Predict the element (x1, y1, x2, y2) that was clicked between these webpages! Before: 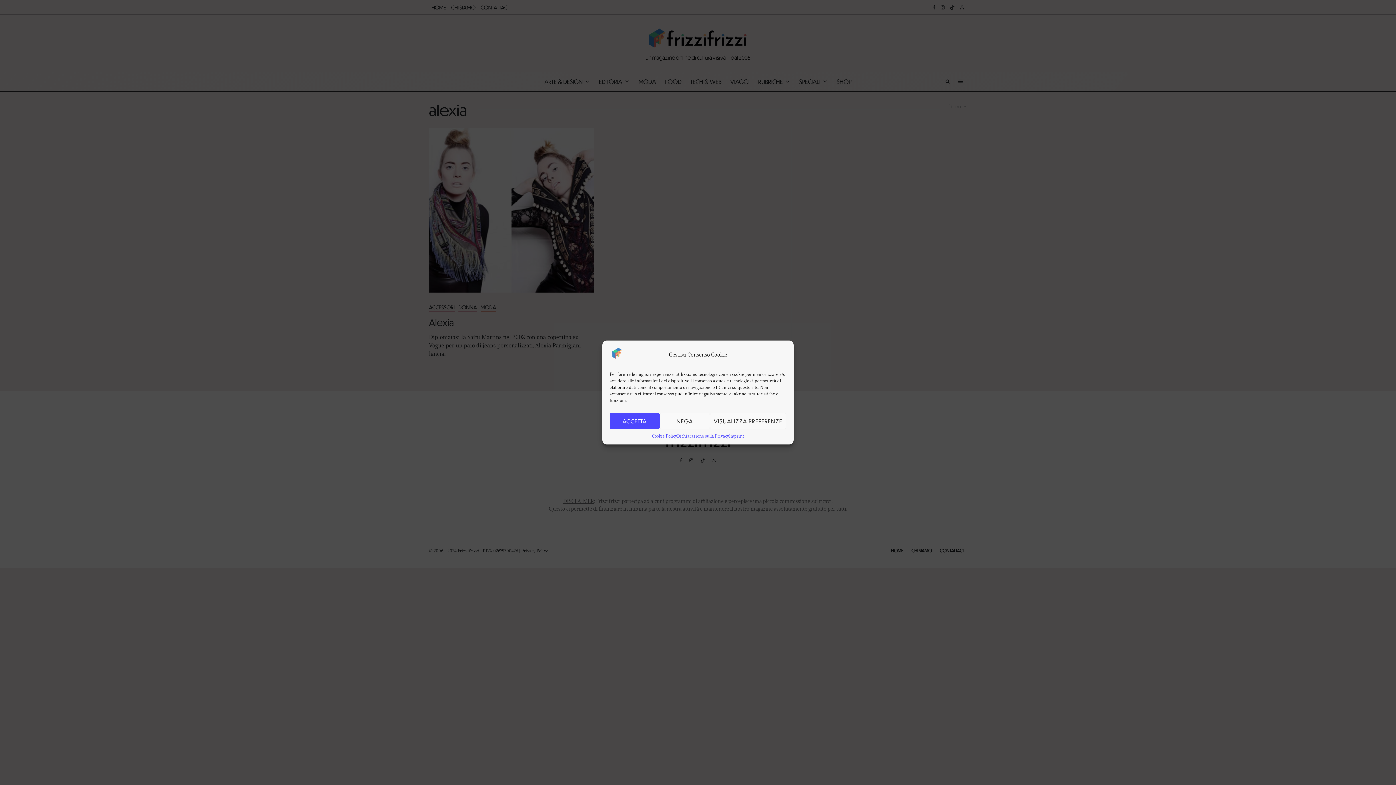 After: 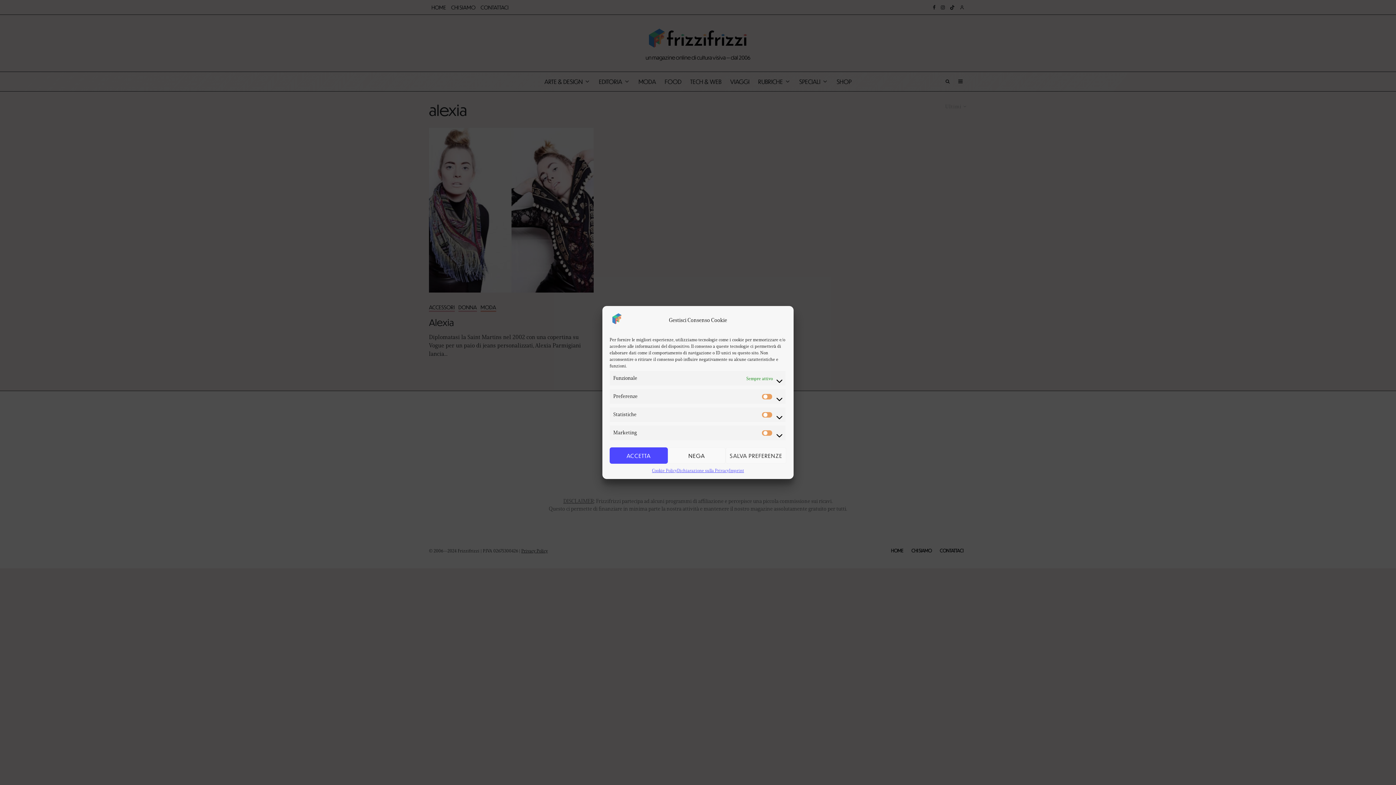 Action: label: VISUALIZZA PREFERENZE bbox: (699, 409, 786, 426)